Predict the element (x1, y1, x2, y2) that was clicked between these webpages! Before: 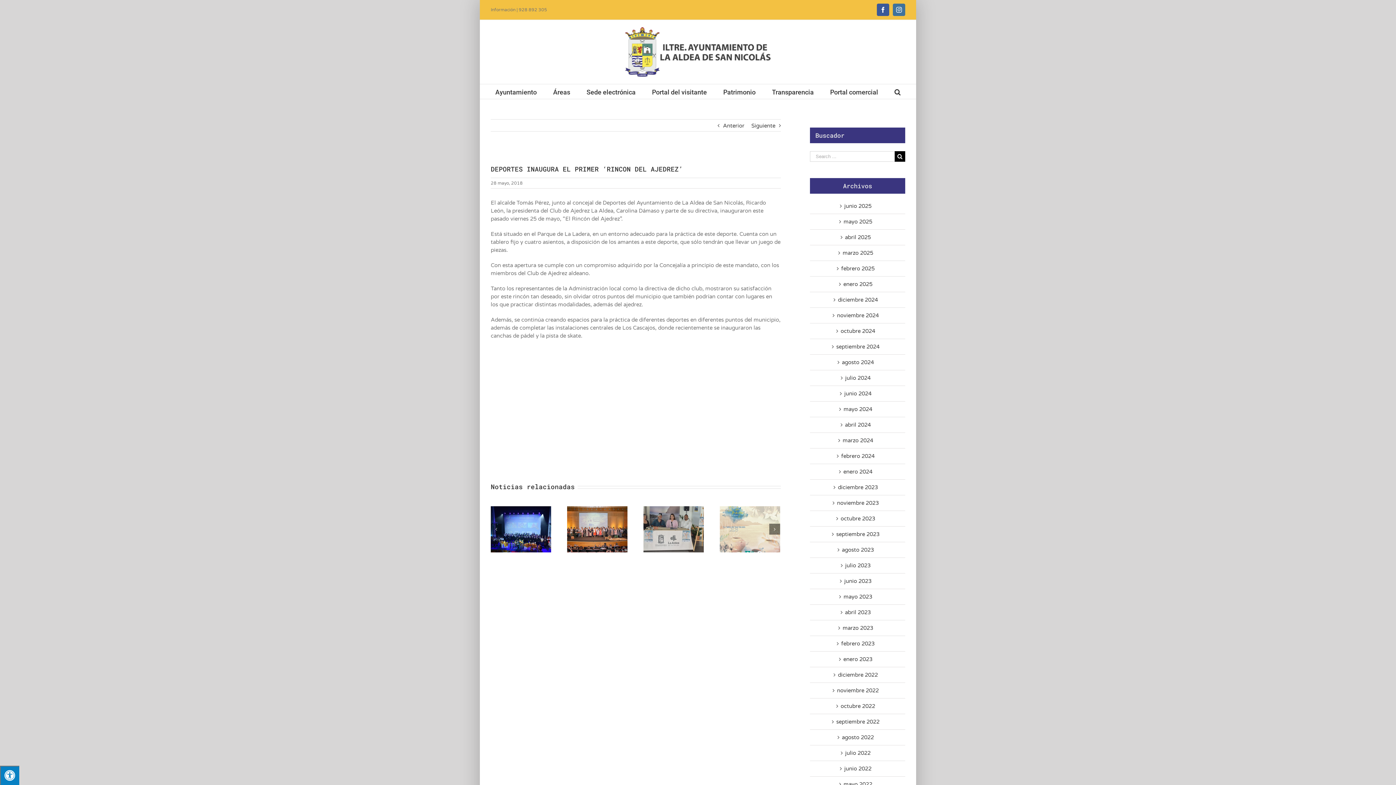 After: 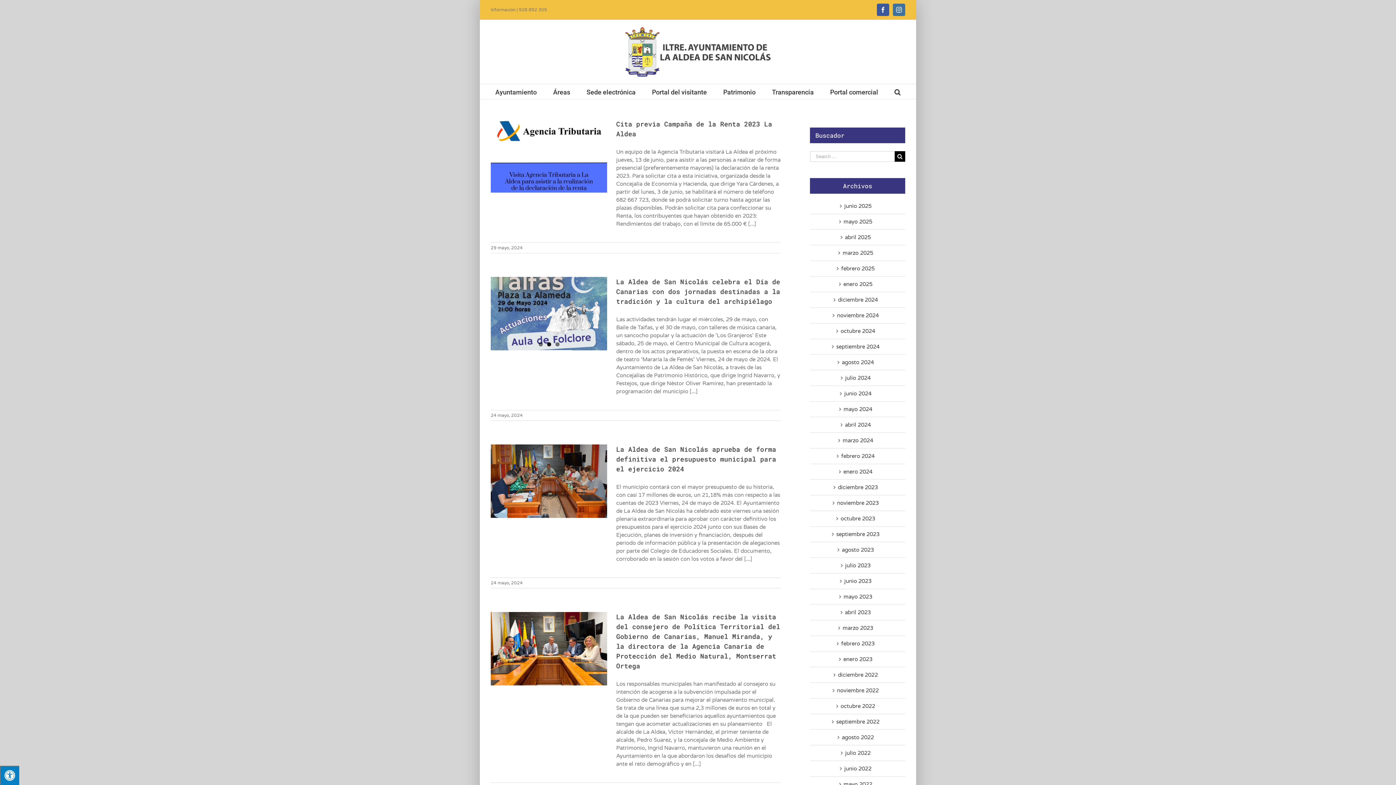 Action: label: mayo 2024 bbox: (843, 406, 872, 412)